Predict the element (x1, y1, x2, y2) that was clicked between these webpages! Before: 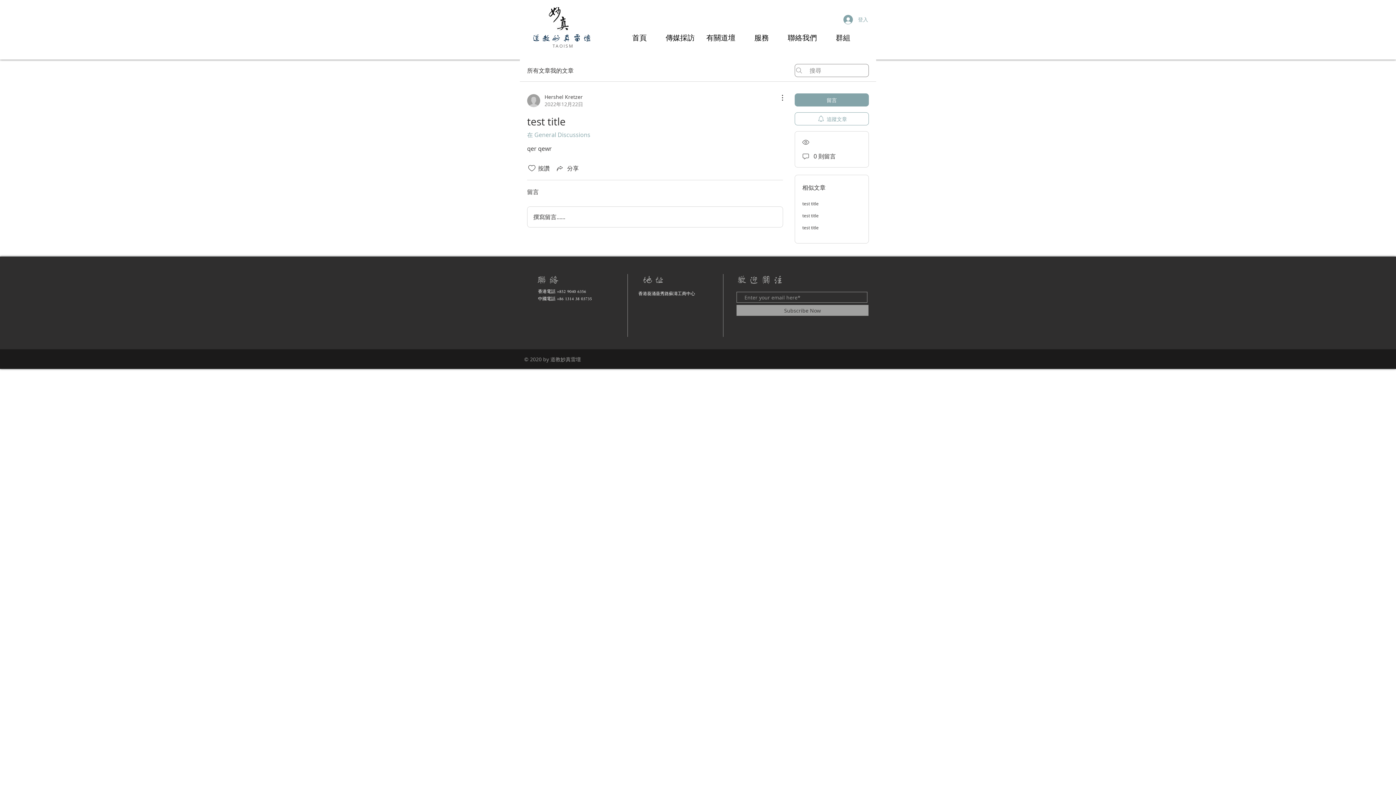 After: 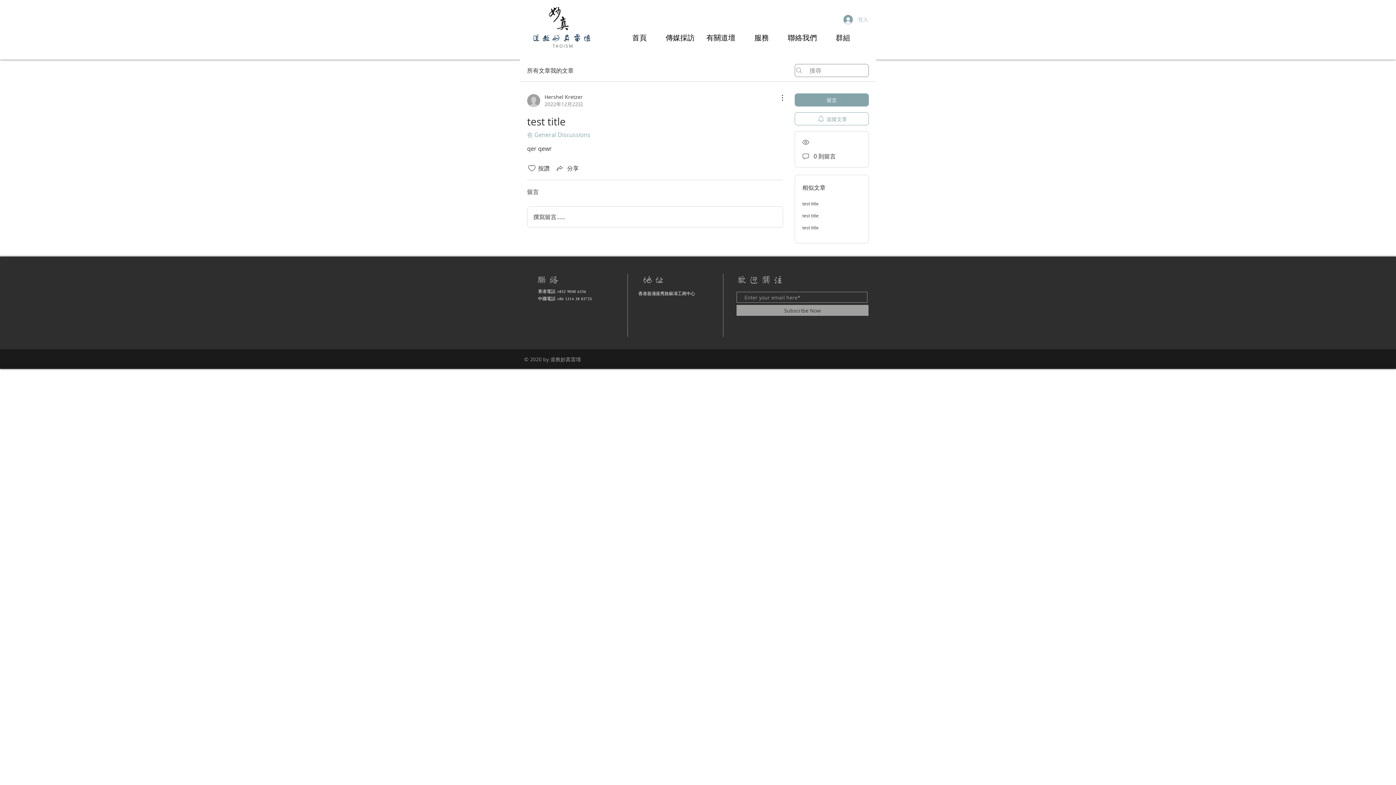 Action: bbox: (838, 12, 873, 26) label: 登入